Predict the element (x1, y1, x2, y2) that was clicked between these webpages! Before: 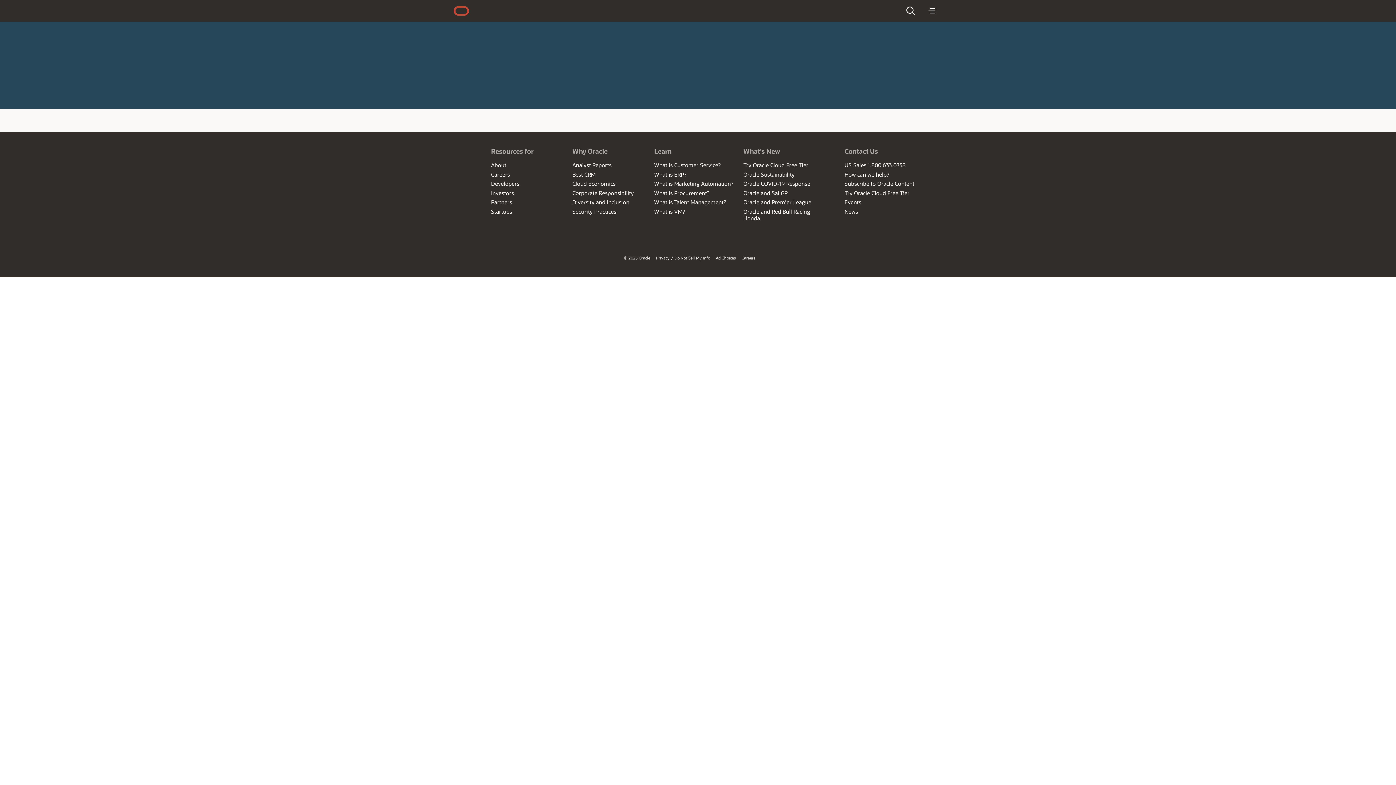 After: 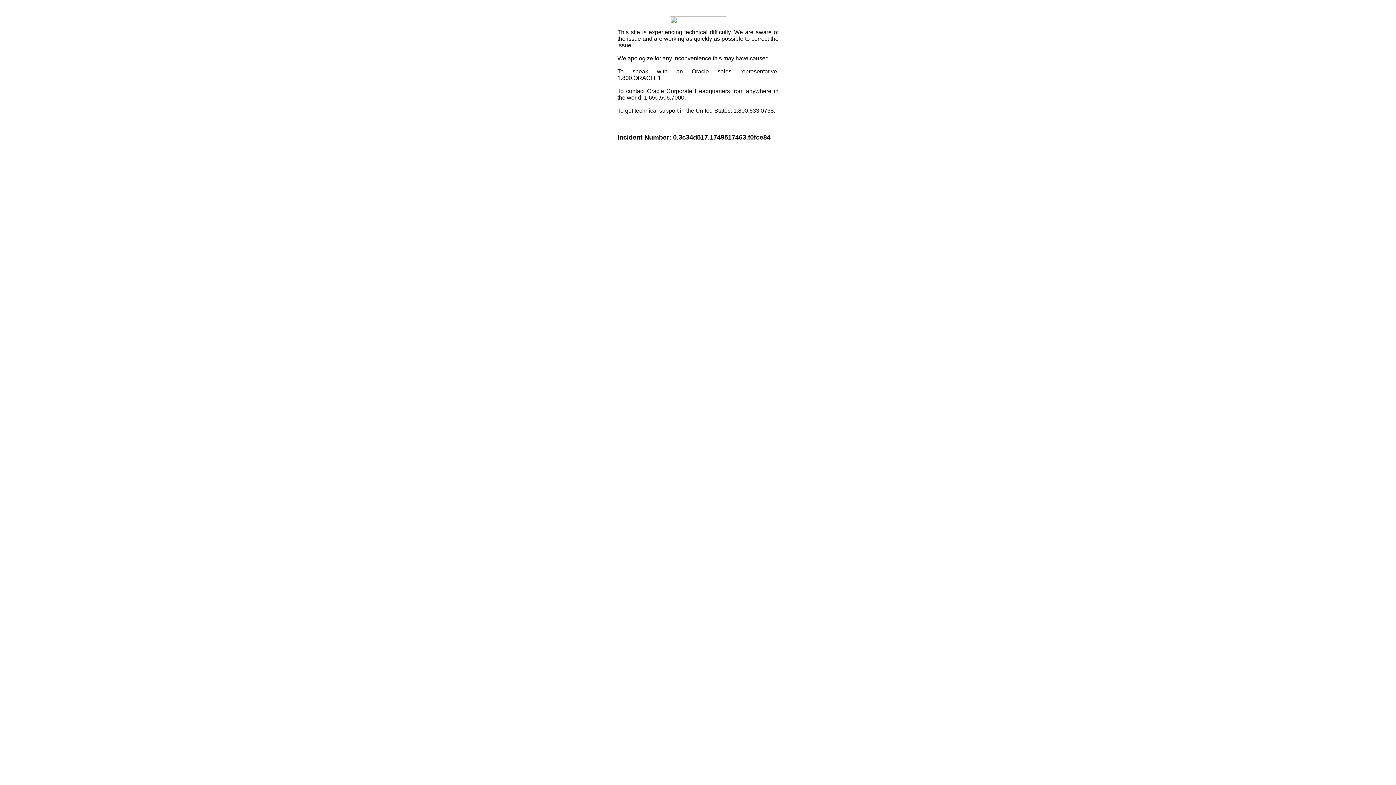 Action: label: Best CRM bbox: (574, 147, 599, 154)